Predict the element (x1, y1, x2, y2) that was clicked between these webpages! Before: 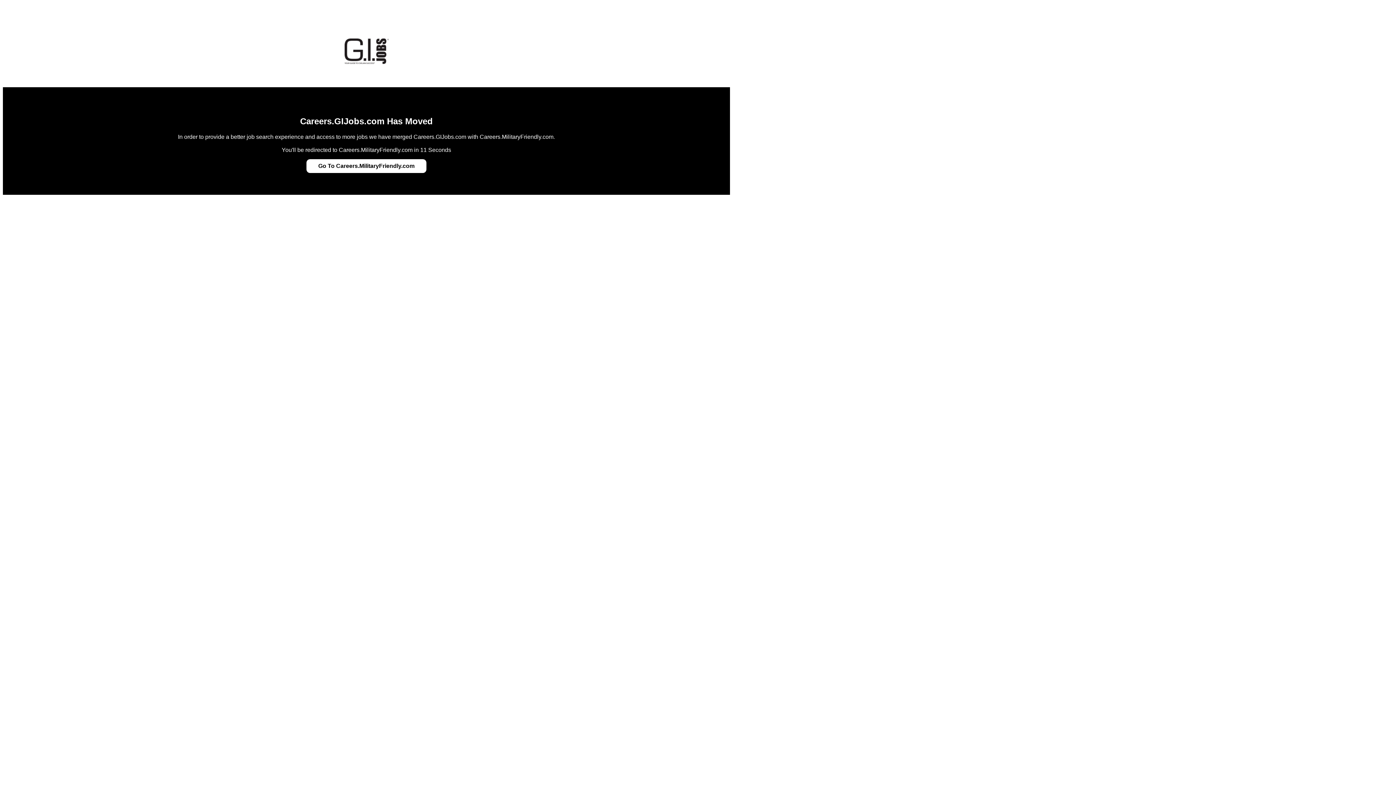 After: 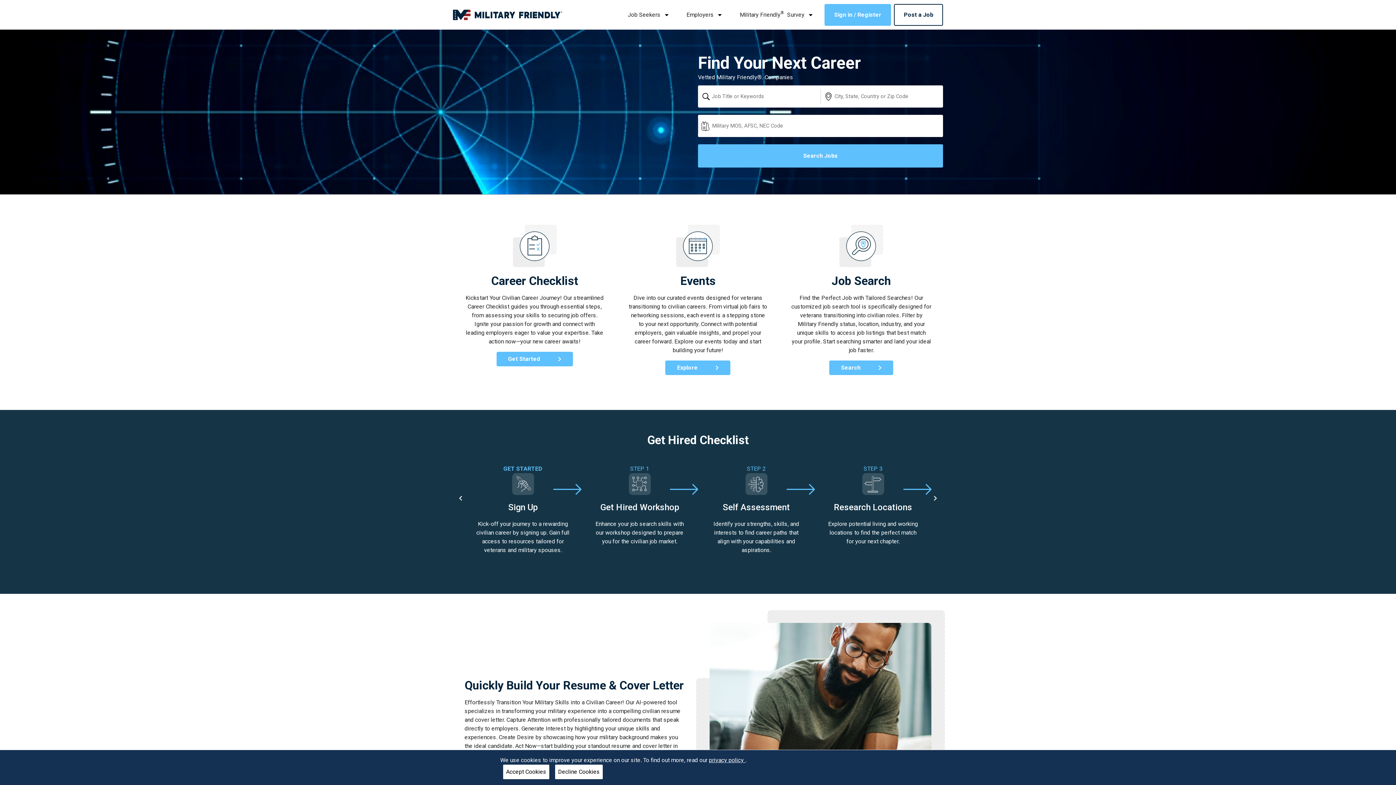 Action: label: Go To Careers.MilitaryFriendly.com bbox: (318, 162, 414, 169)